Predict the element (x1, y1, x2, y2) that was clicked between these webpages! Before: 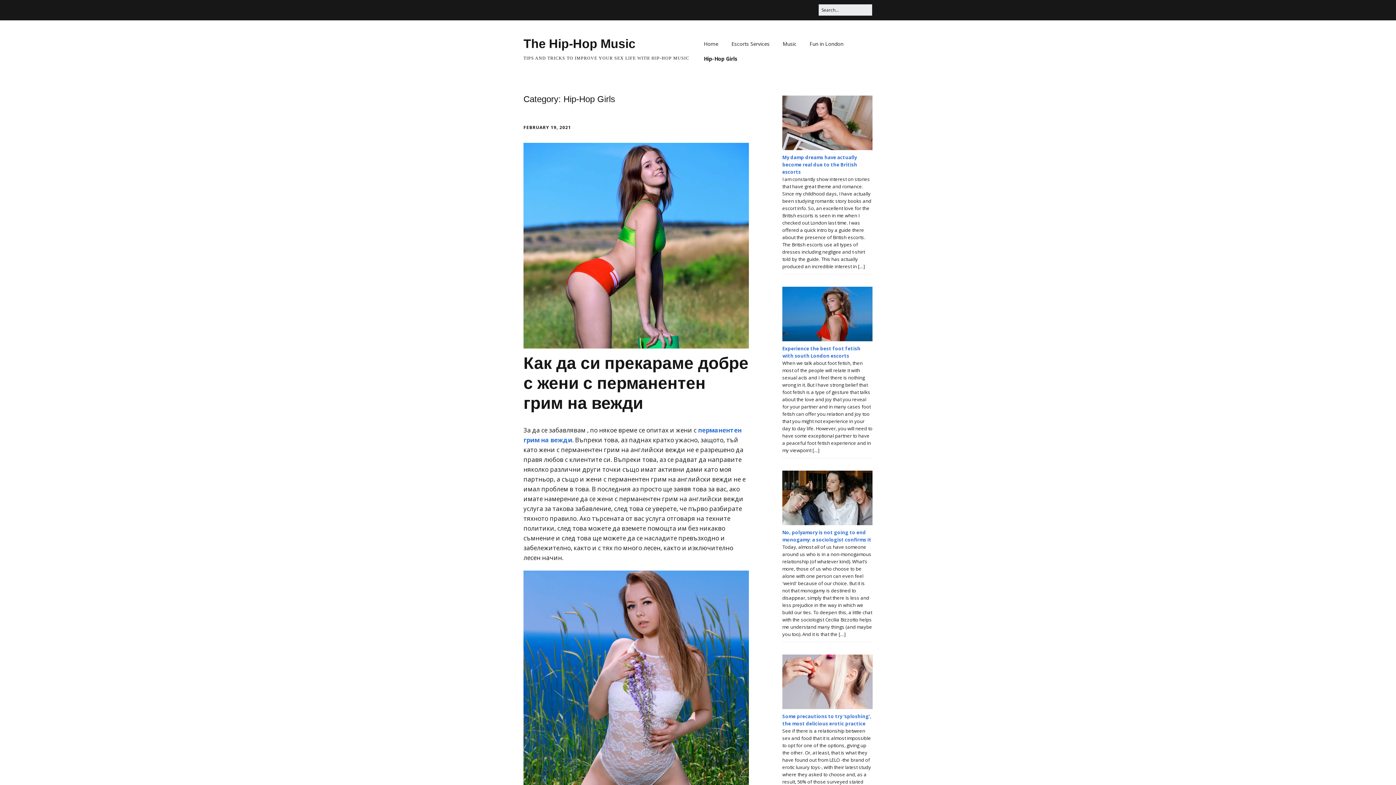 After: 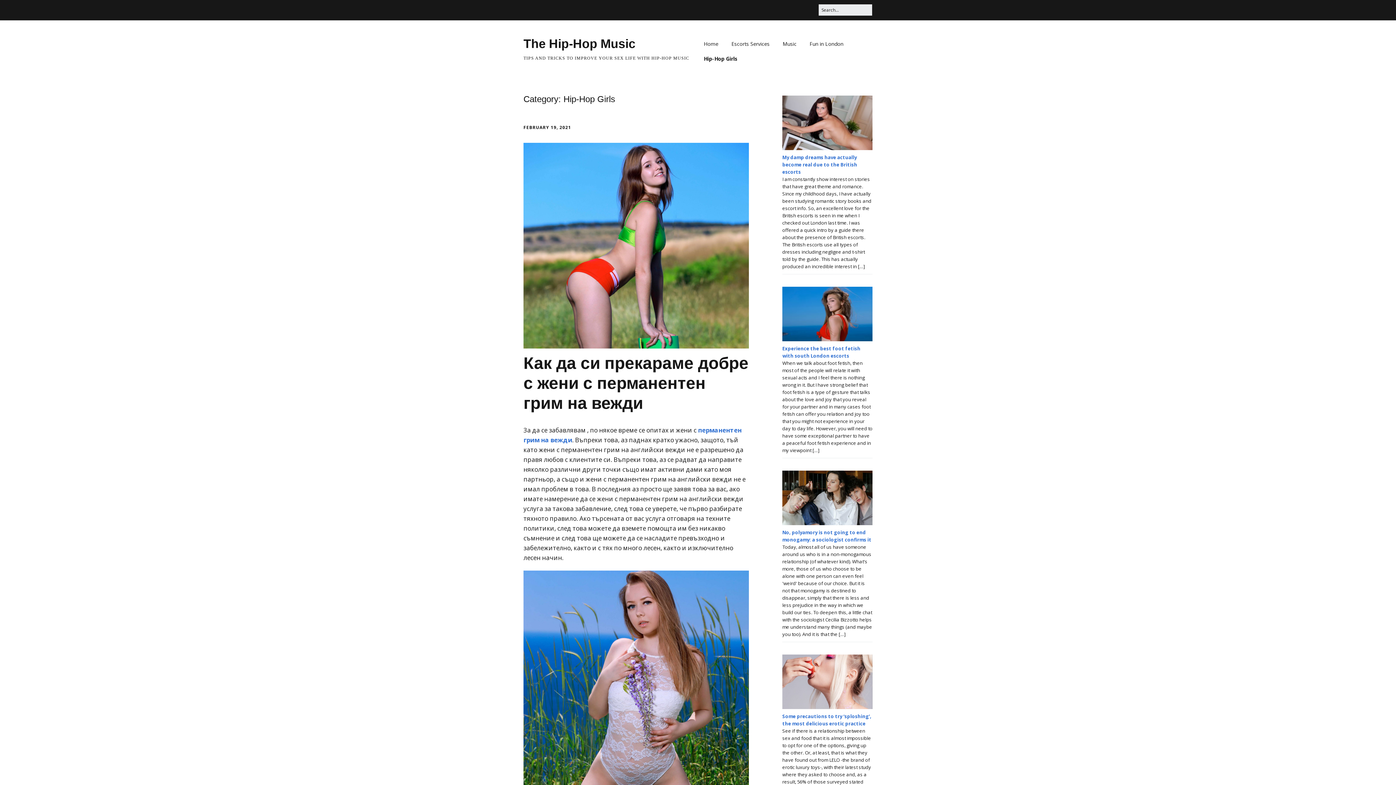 Action: label: Hip-Hop Girls bbox: (698, 51, 743, 66)